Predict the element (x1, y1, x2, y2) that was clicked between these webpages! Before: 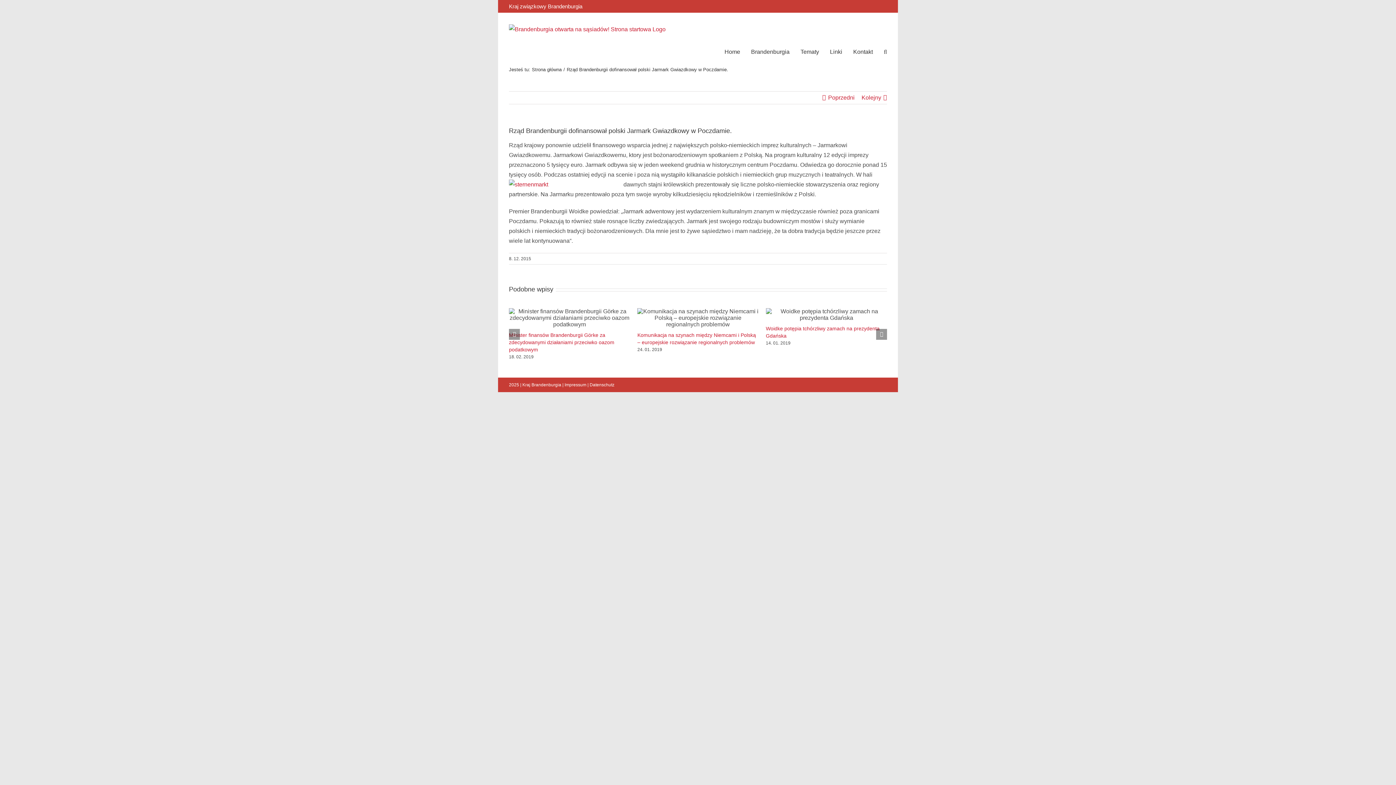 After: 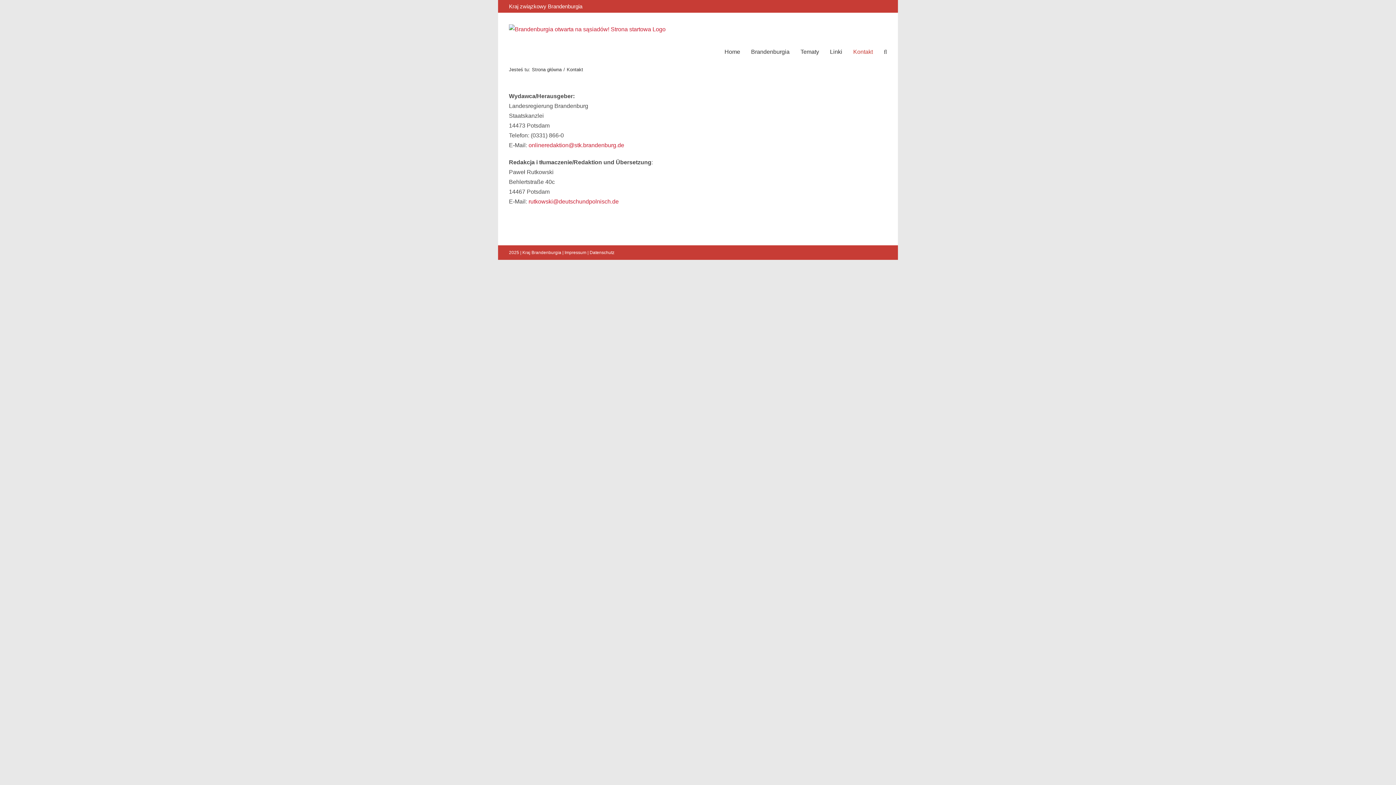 Action: bbox: (853, 36, 873, 67) label: Kontakt